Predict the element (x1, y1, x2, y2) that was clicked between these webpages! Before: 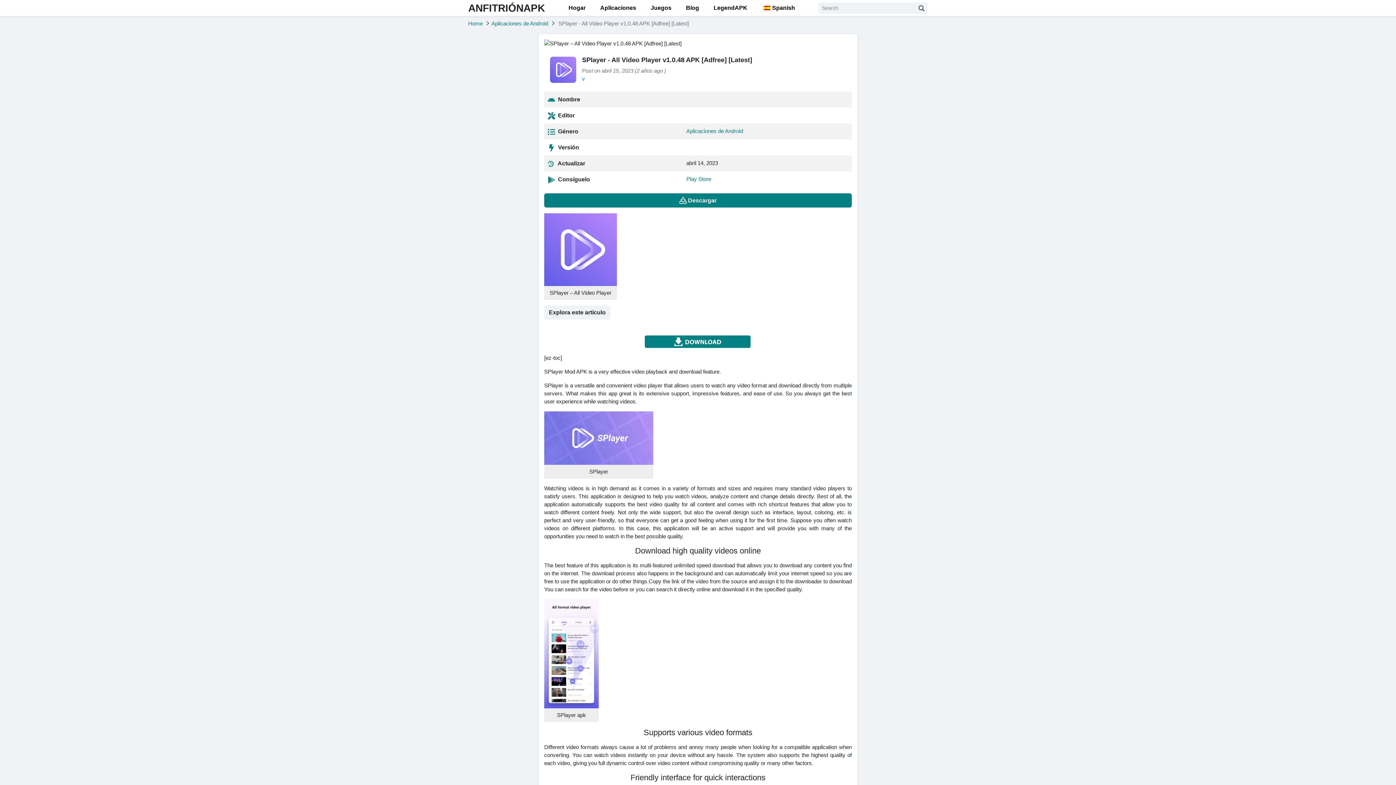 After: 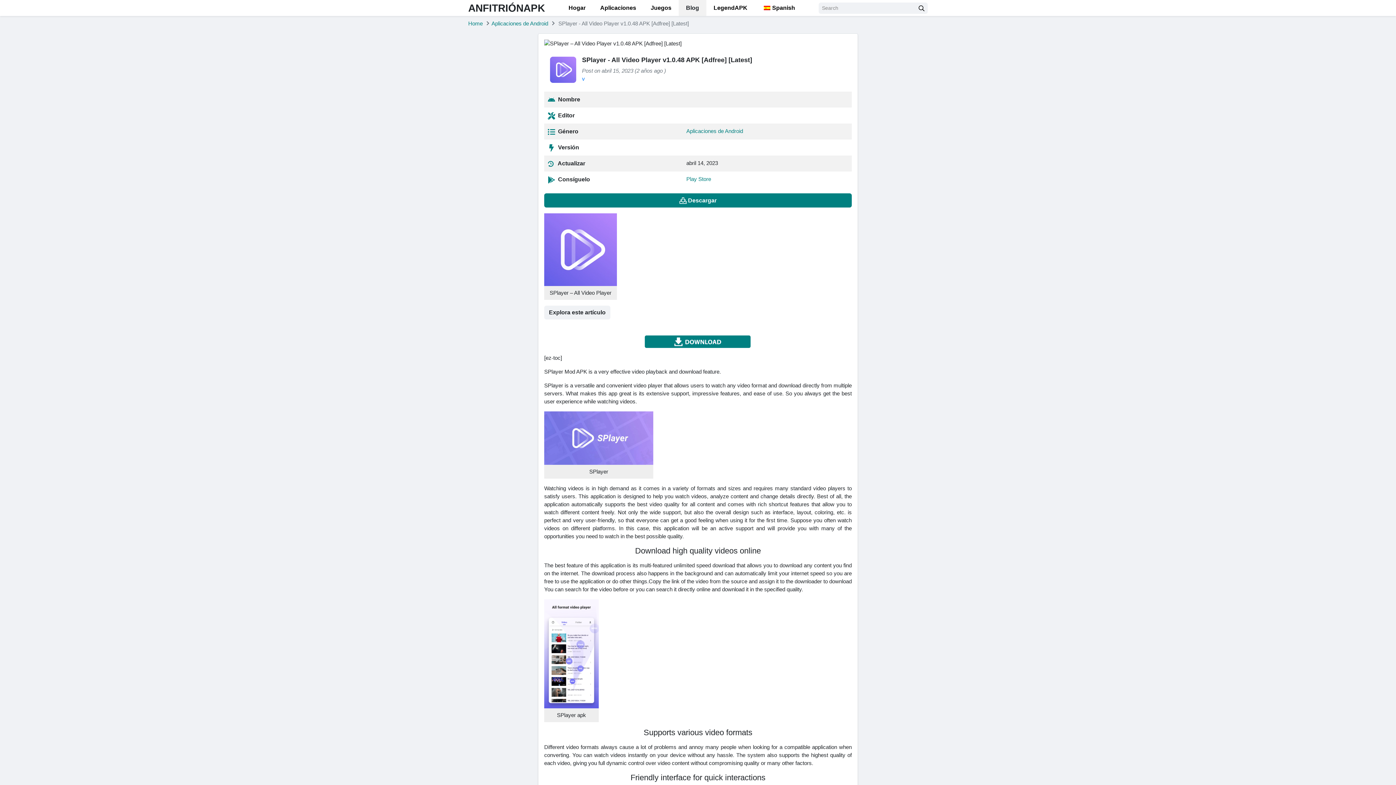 Action: label: Blog bbox: (678, 0, 706, 16)